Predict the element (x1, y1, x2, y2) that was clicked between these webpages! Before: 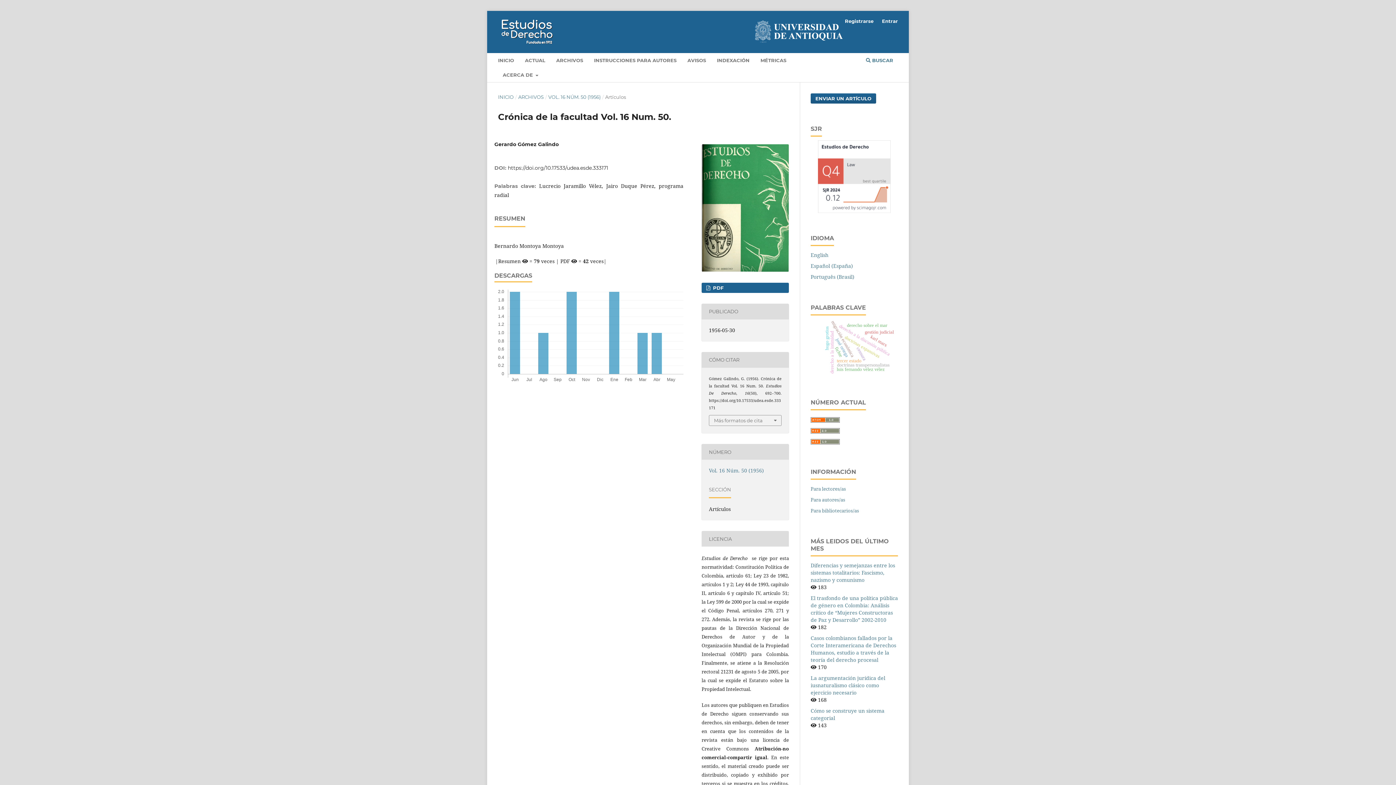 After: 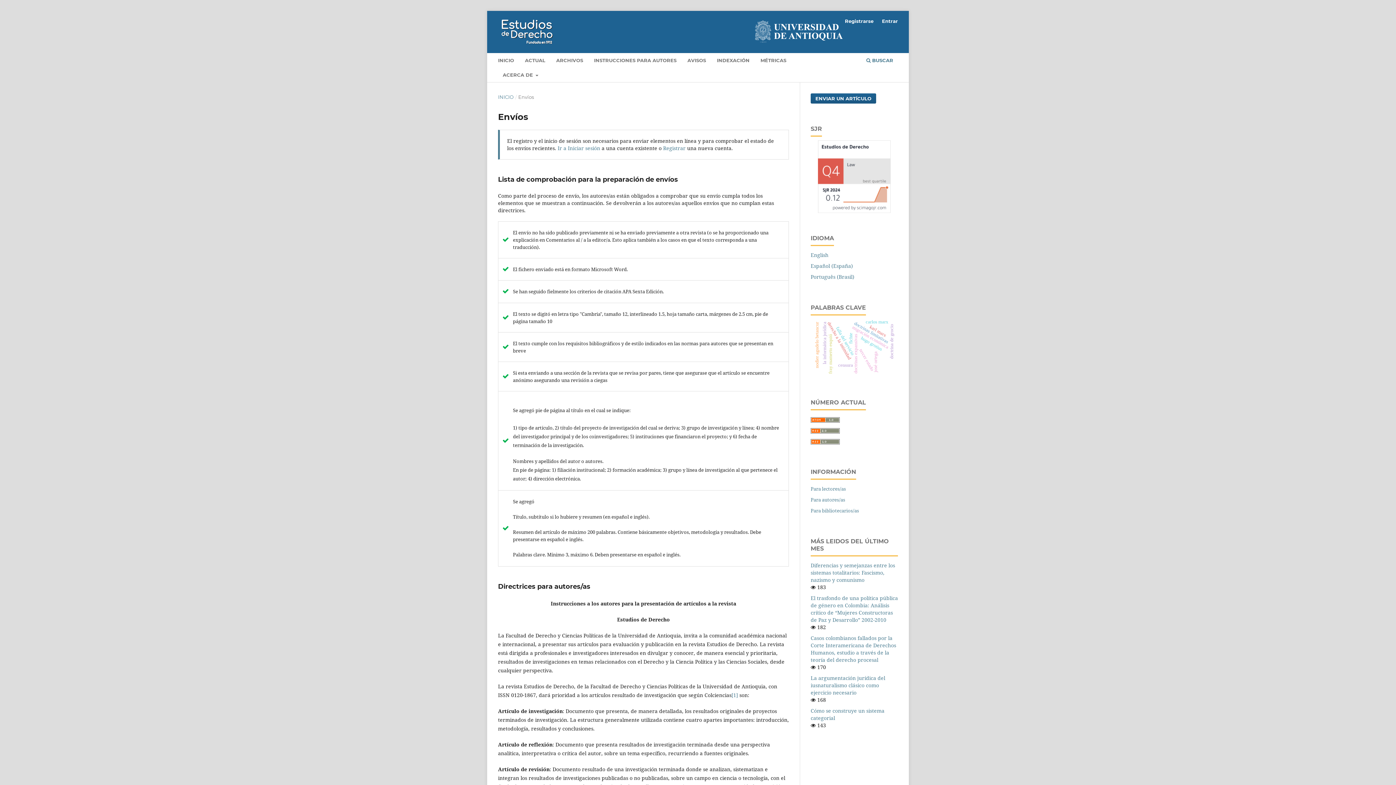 Action: bbox: (810, 93, 876, 103) label: ENVIAR UN ARTÍCULO